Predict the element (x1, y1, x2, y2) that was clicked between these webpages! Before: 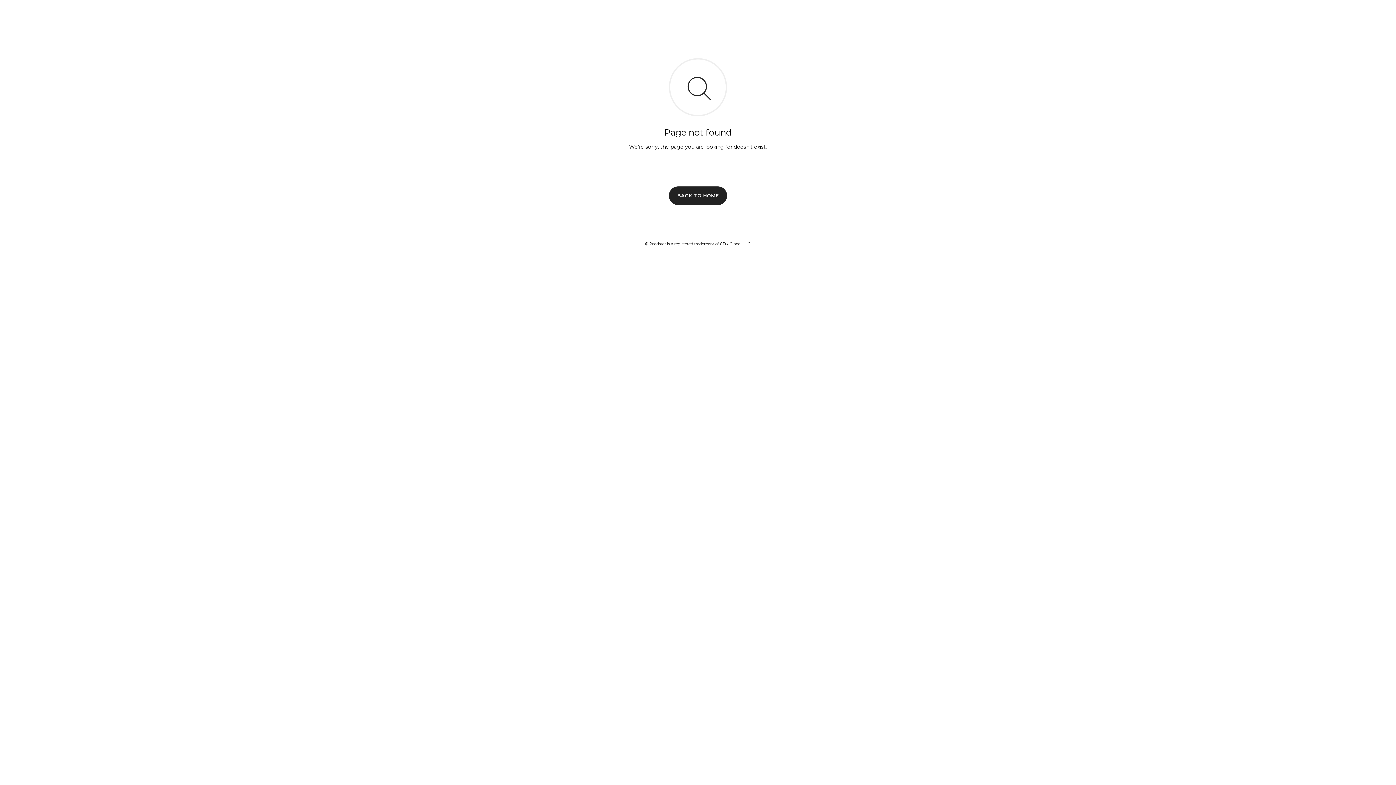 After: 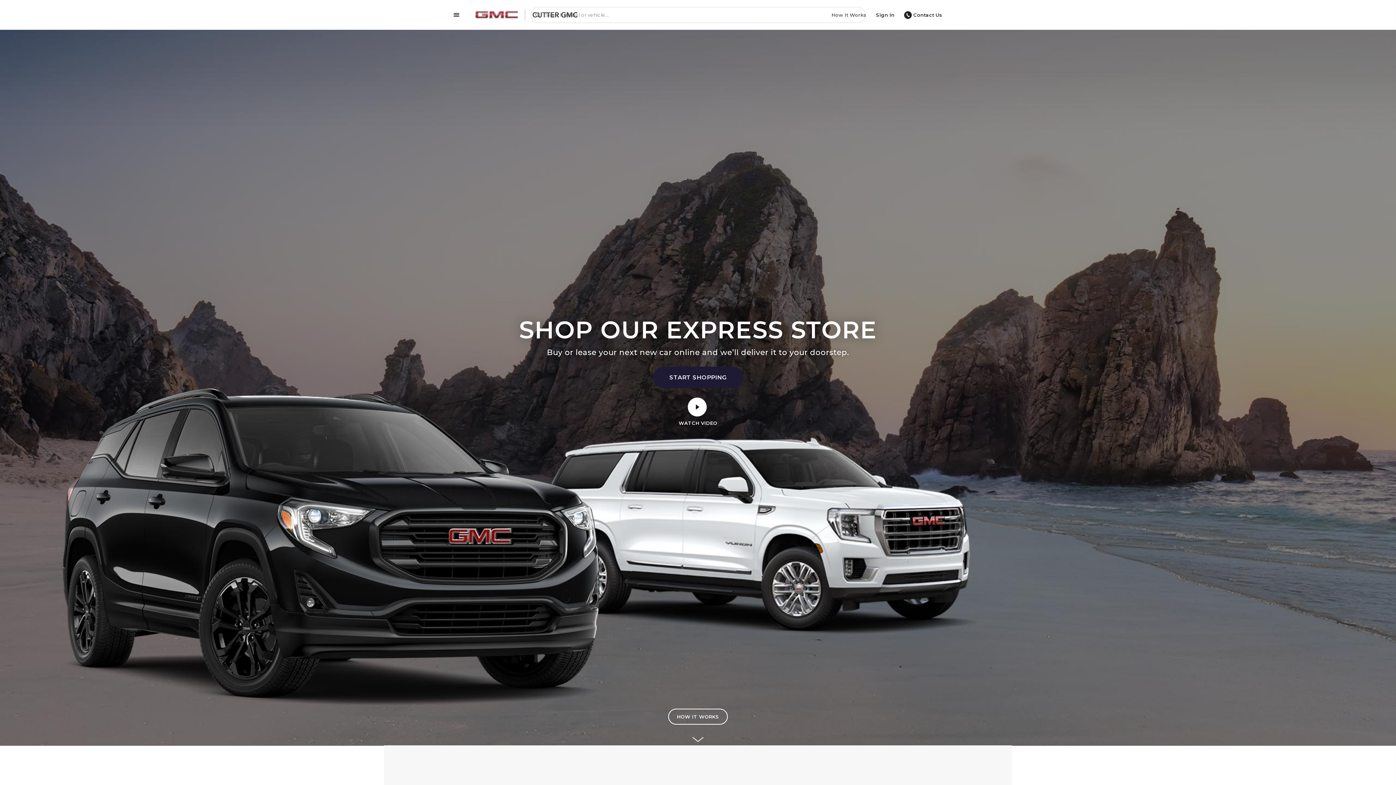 Action: label: BACK TO HOME bbox: (669, 186, 727, 204)